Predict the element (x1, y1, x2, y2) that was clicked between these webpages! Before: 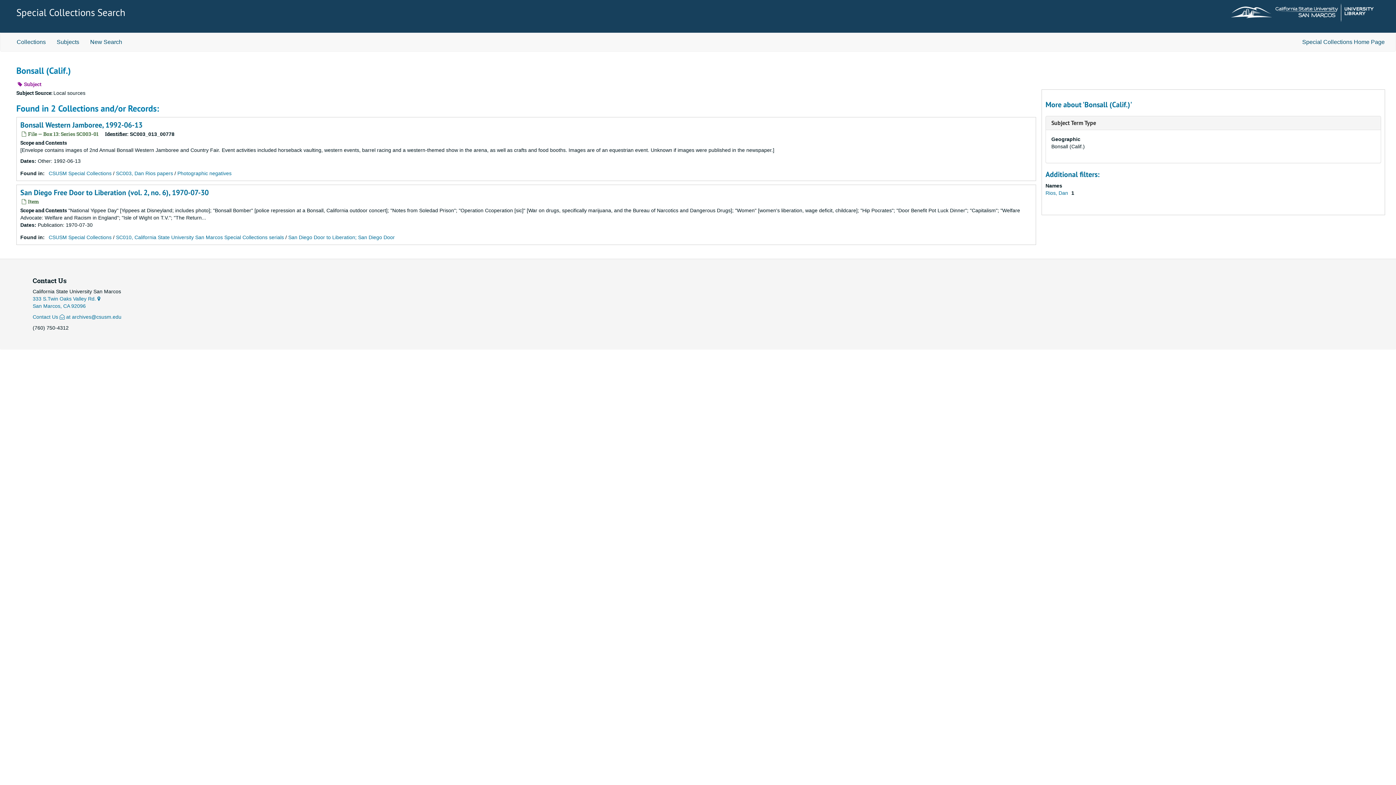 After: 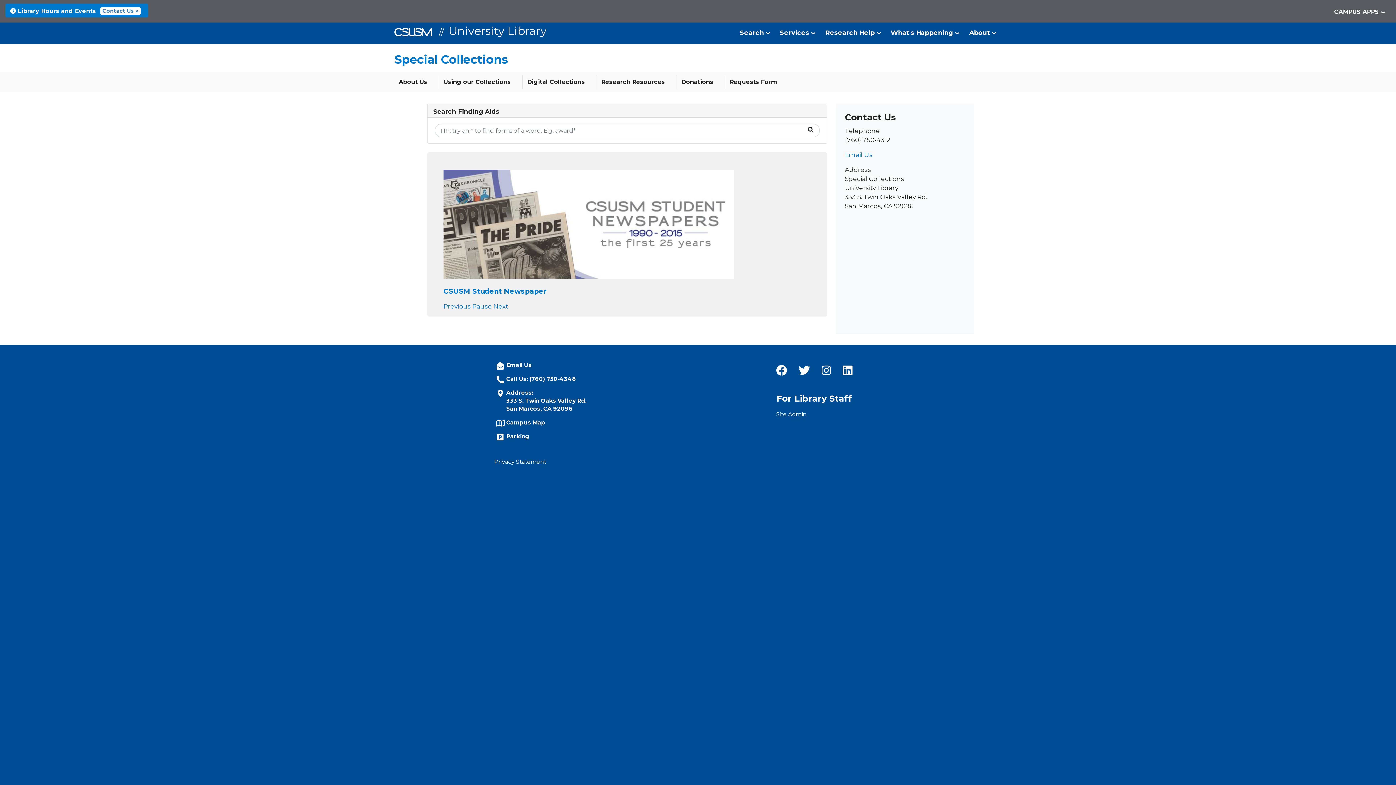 Action: label: Special Collections Home Page bbox: (1297, 33, 1390, 51)